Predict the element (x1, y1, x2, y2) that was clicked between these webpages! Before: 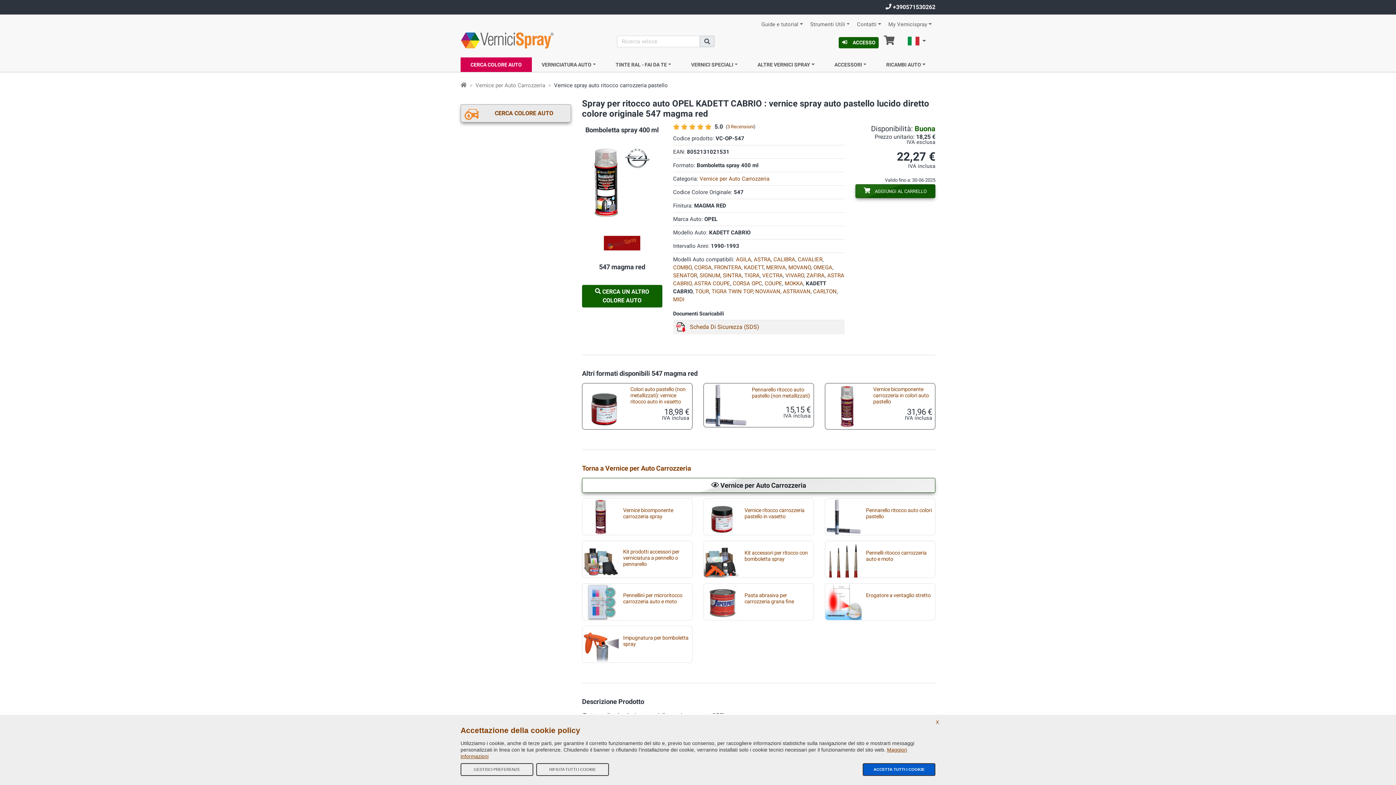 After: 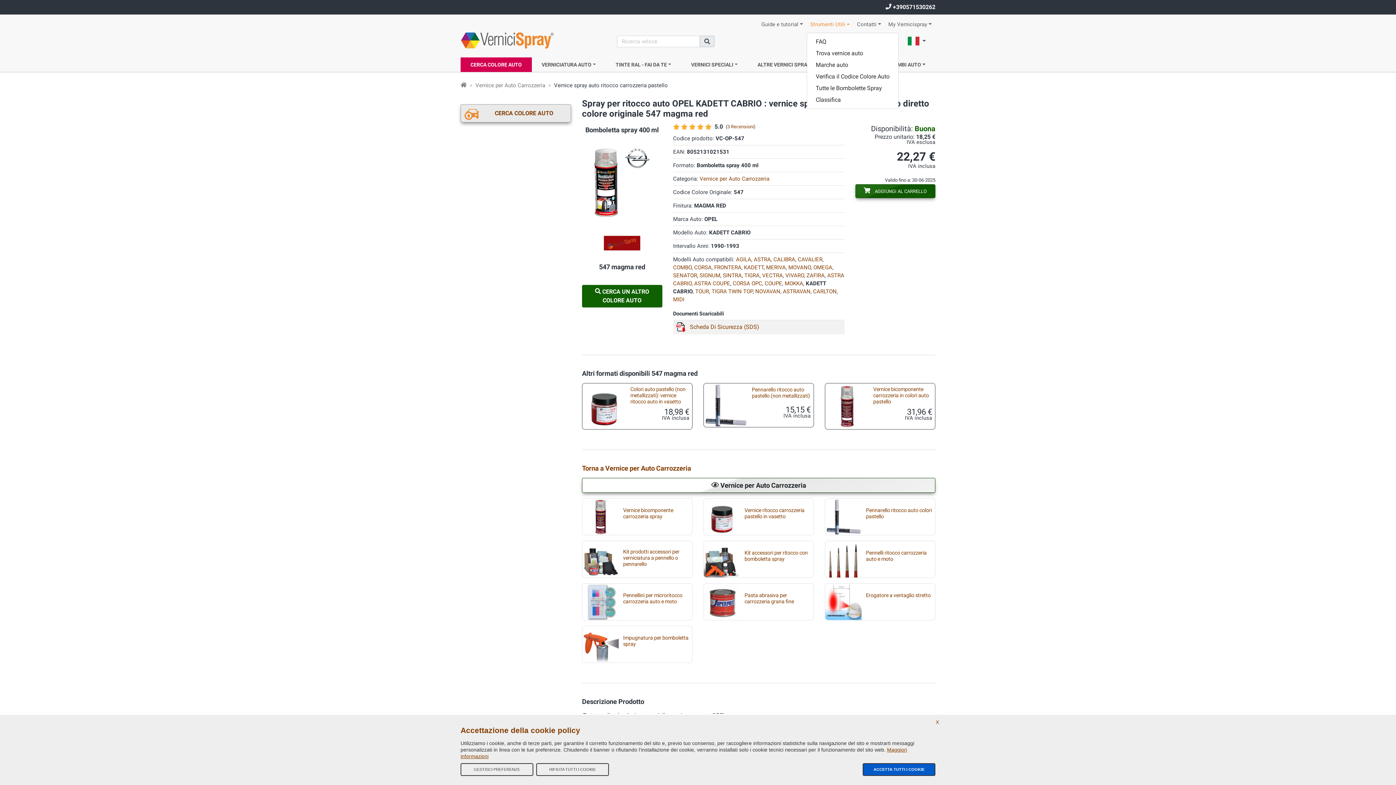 Action: bbox: (806, 17, 853, 32) label: Strumenti Utili